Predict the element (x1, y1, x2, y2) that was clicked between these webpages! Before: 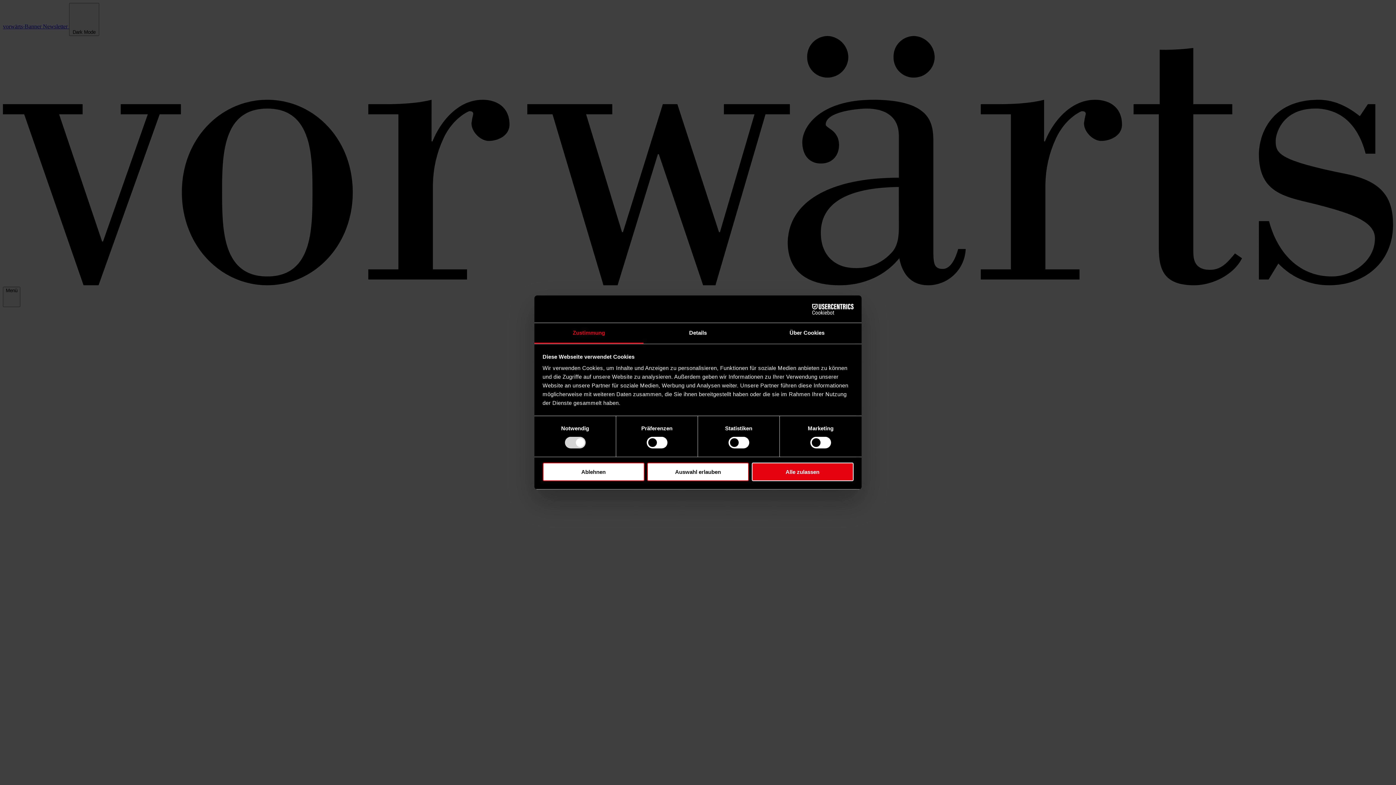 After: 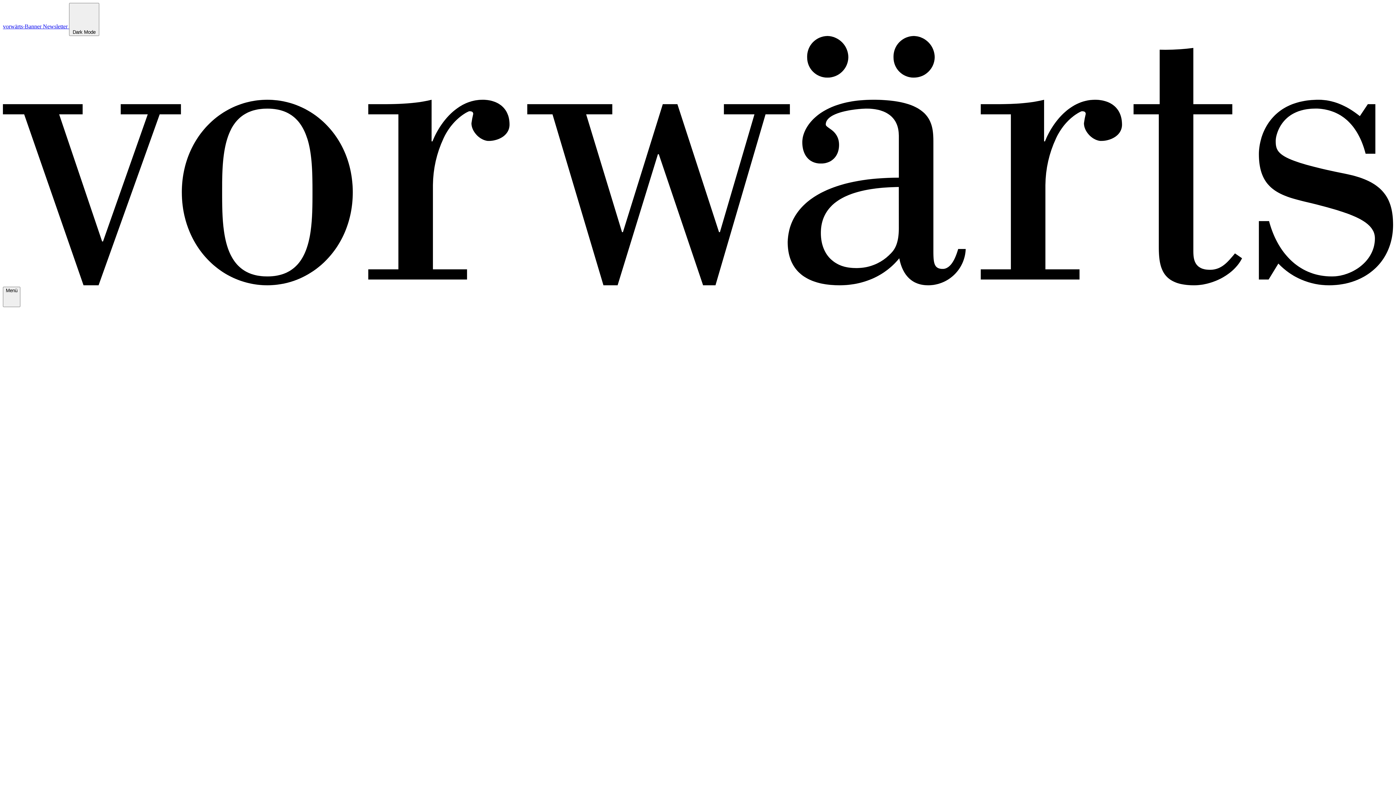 Action: label: Ablehnen bbox: (542, 462, 644, 481)